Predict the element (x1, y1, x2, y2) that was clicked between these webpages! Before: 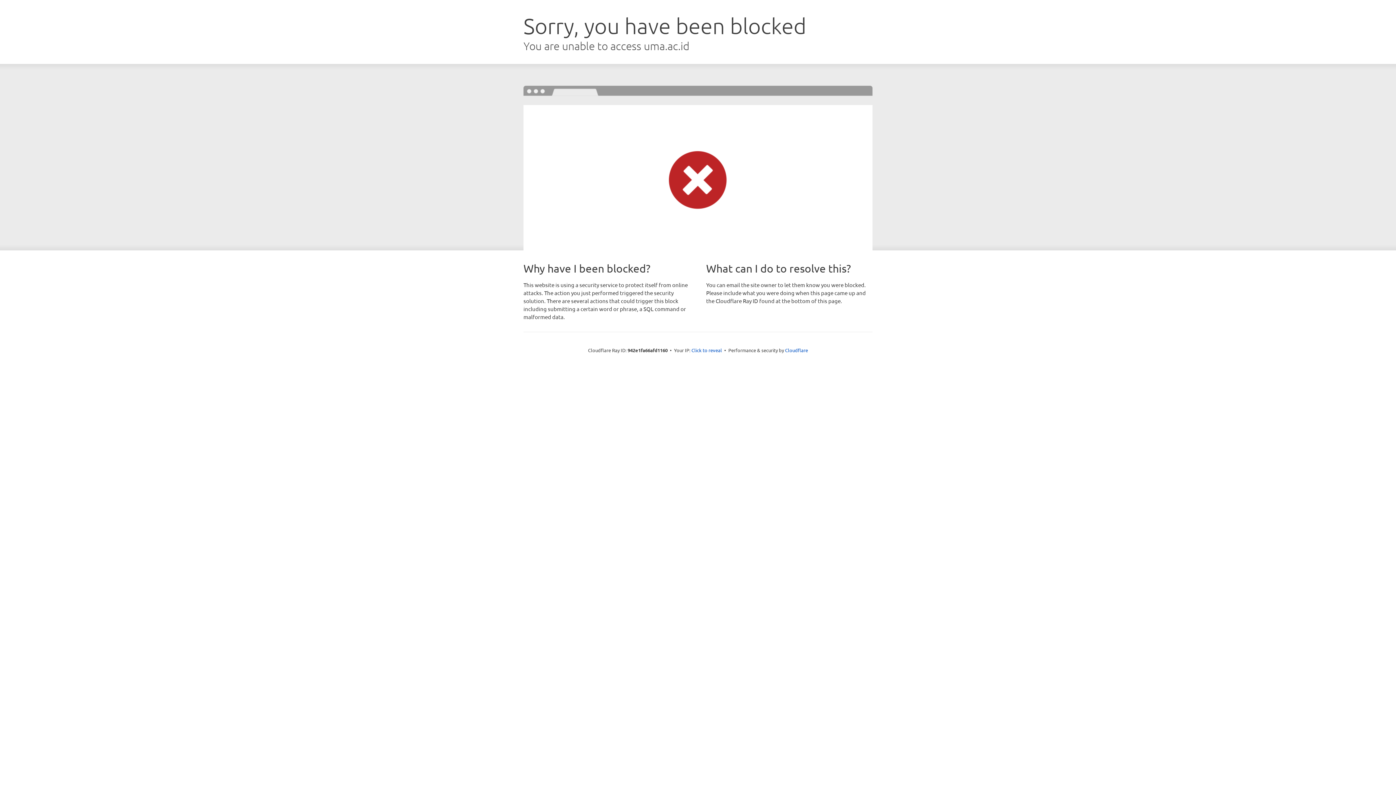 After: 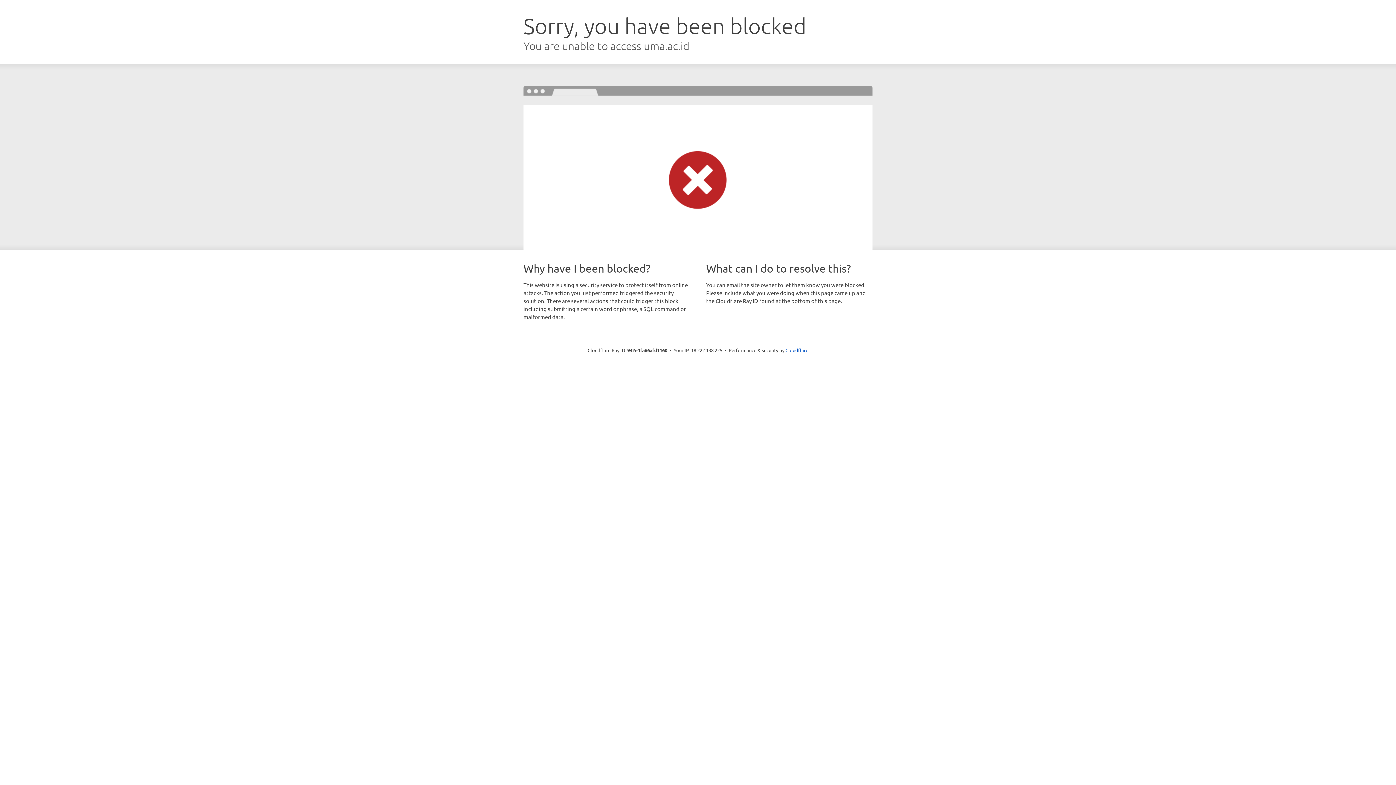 Action: label: Click to reveal bbox: (691, 346, 722, 353)